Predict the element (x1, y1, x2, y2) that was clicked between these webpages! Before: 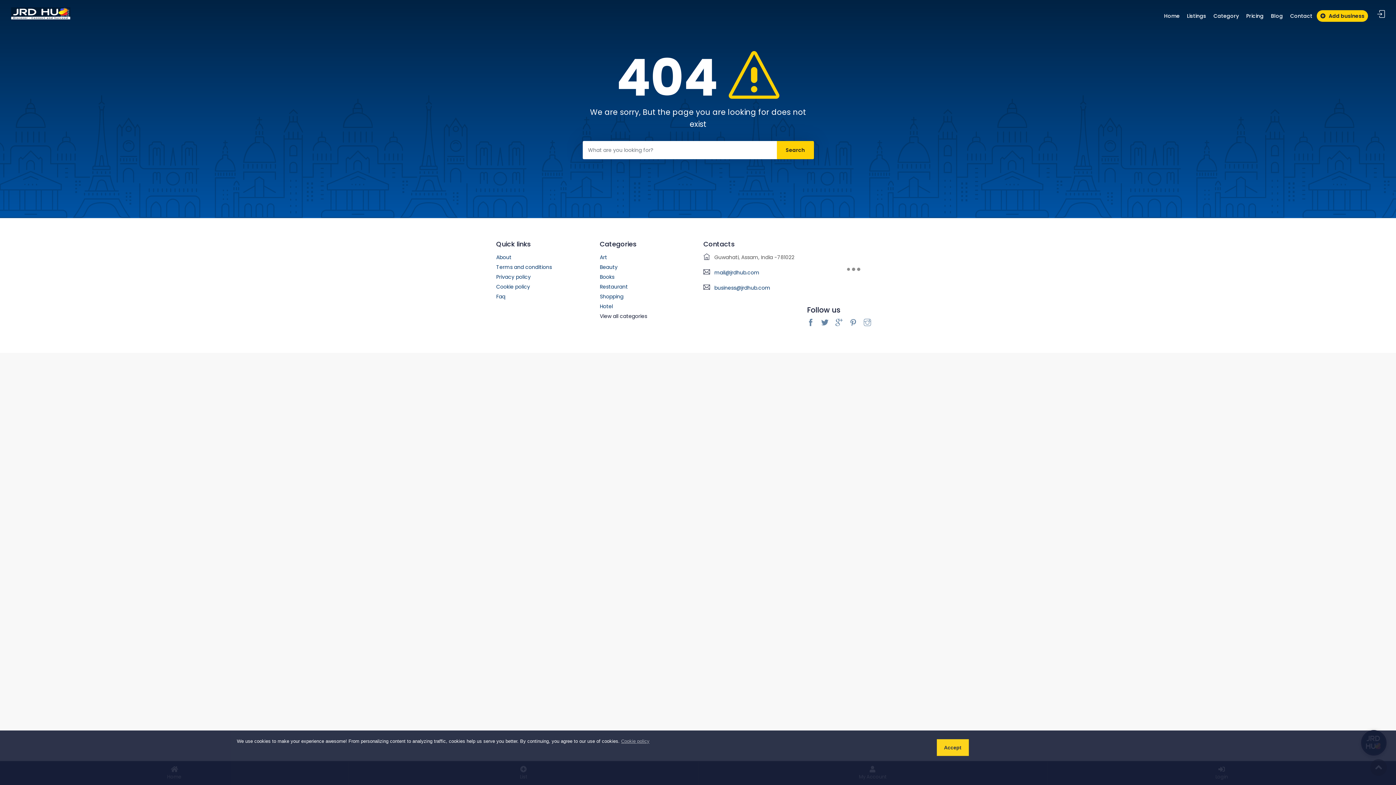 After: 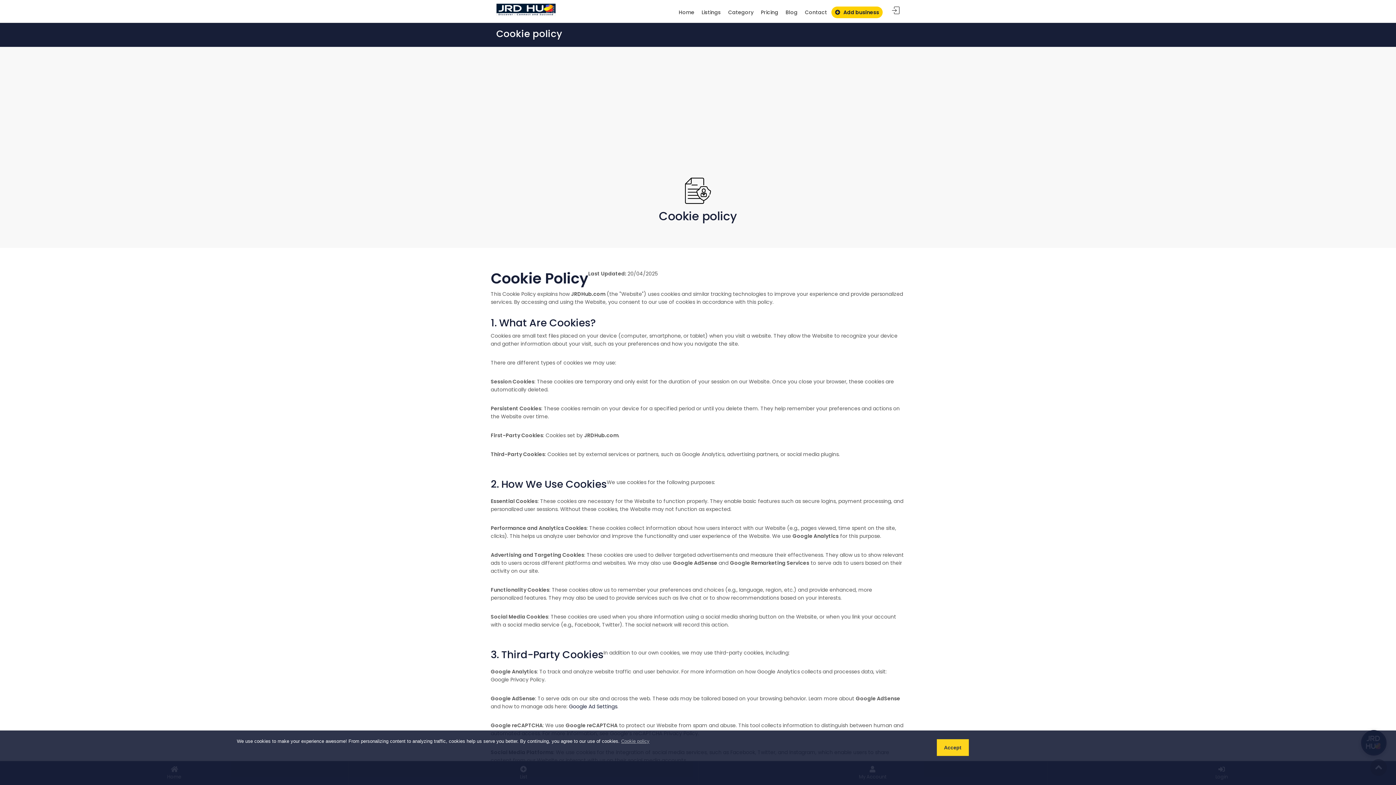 Action: label: Cookie policy bbox: (496, 282, 530, 290)